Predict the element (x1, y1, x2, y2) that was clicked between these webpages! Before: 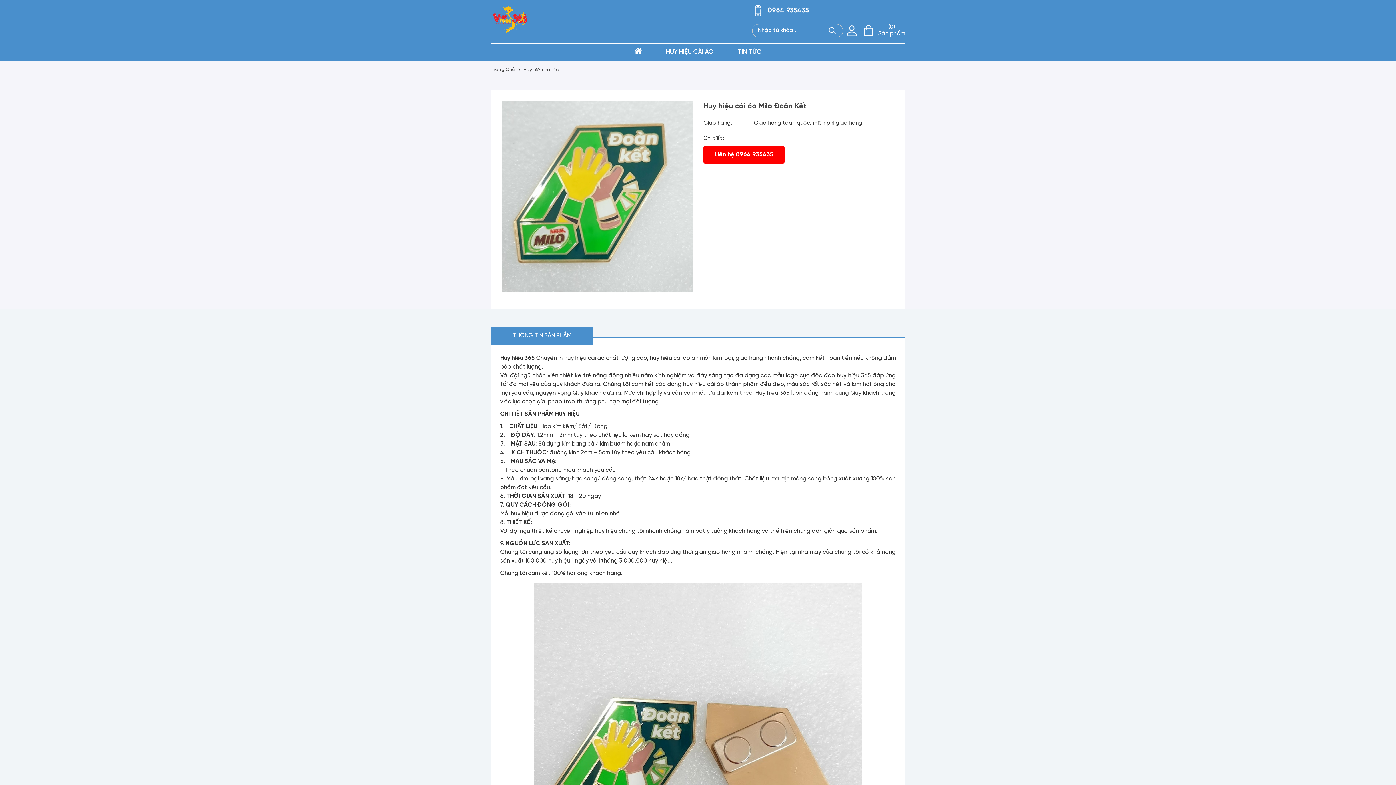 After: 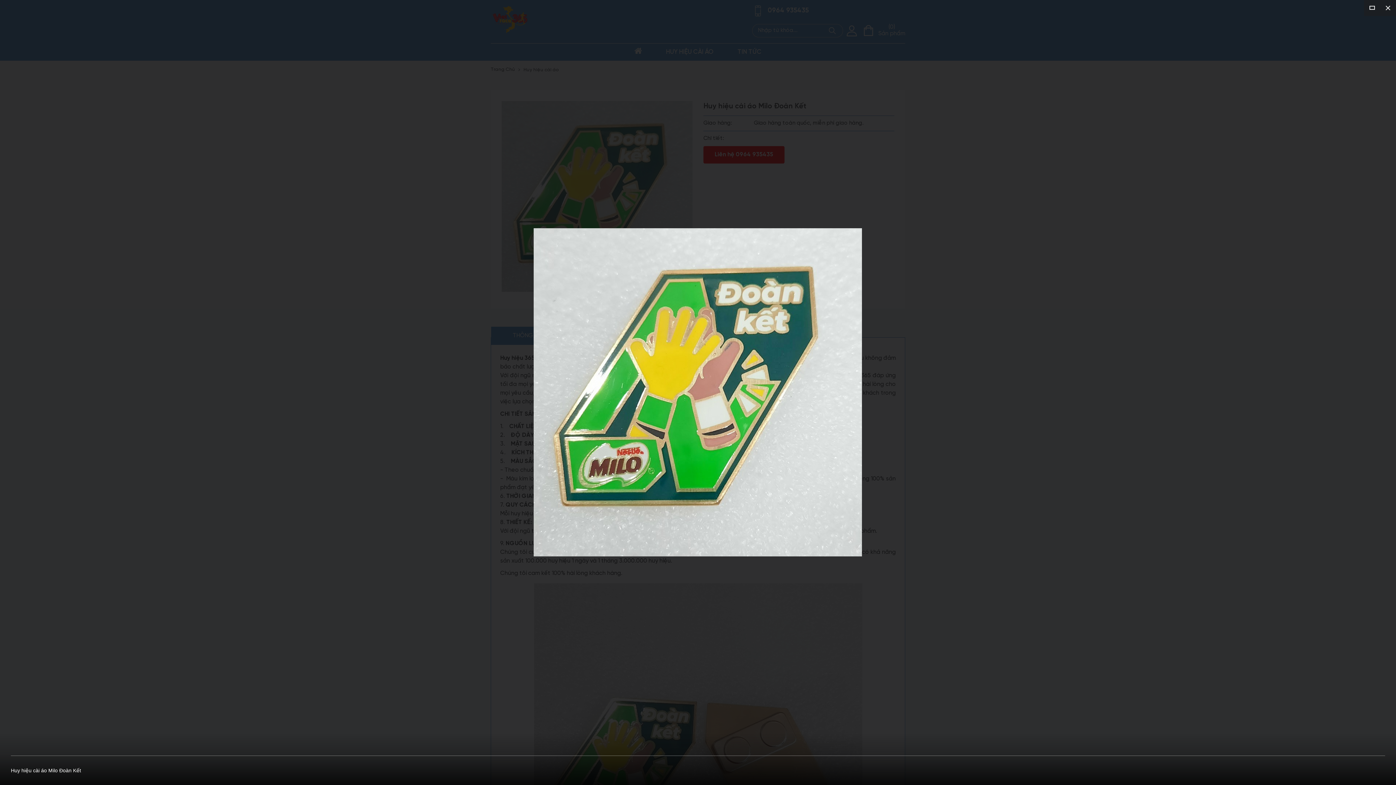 Action: bbox: (501, 101, 692, 292)